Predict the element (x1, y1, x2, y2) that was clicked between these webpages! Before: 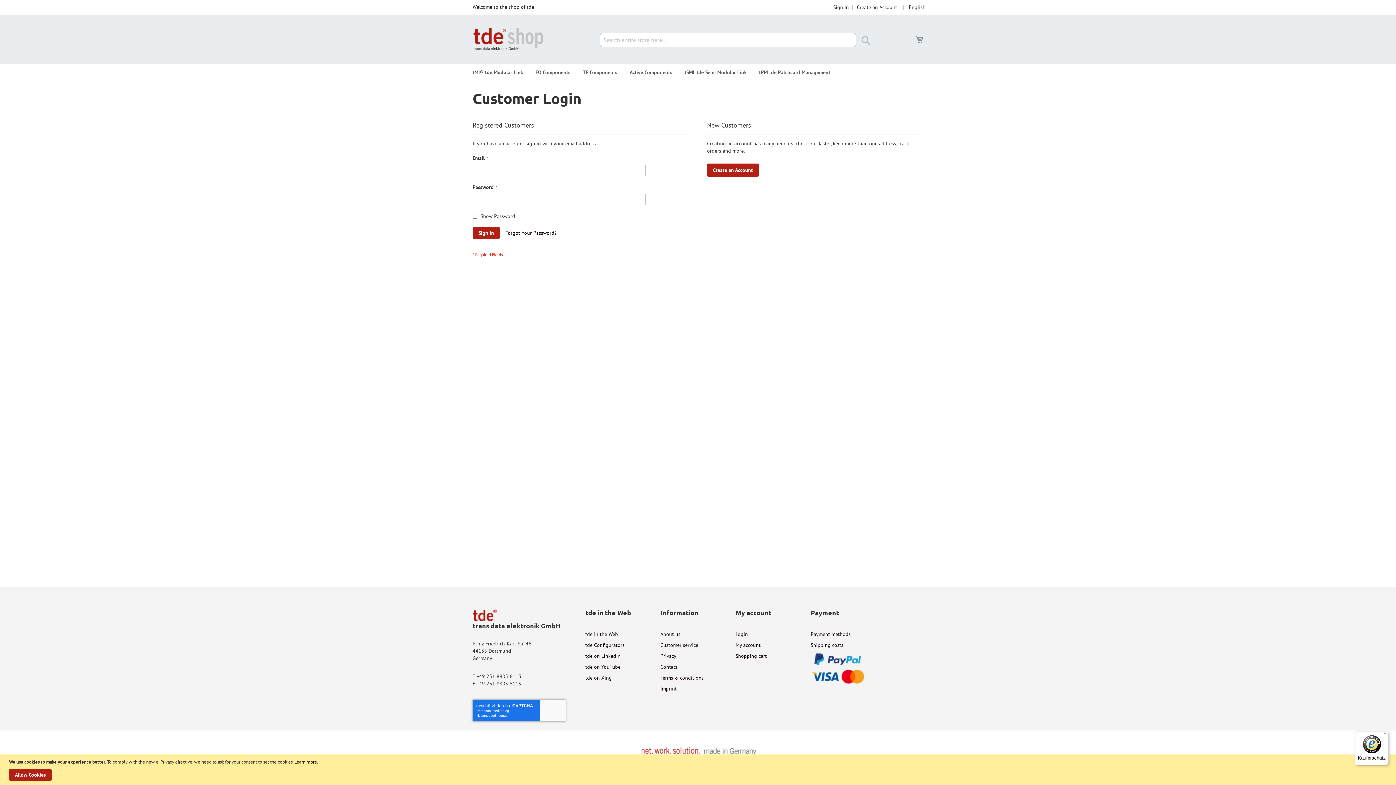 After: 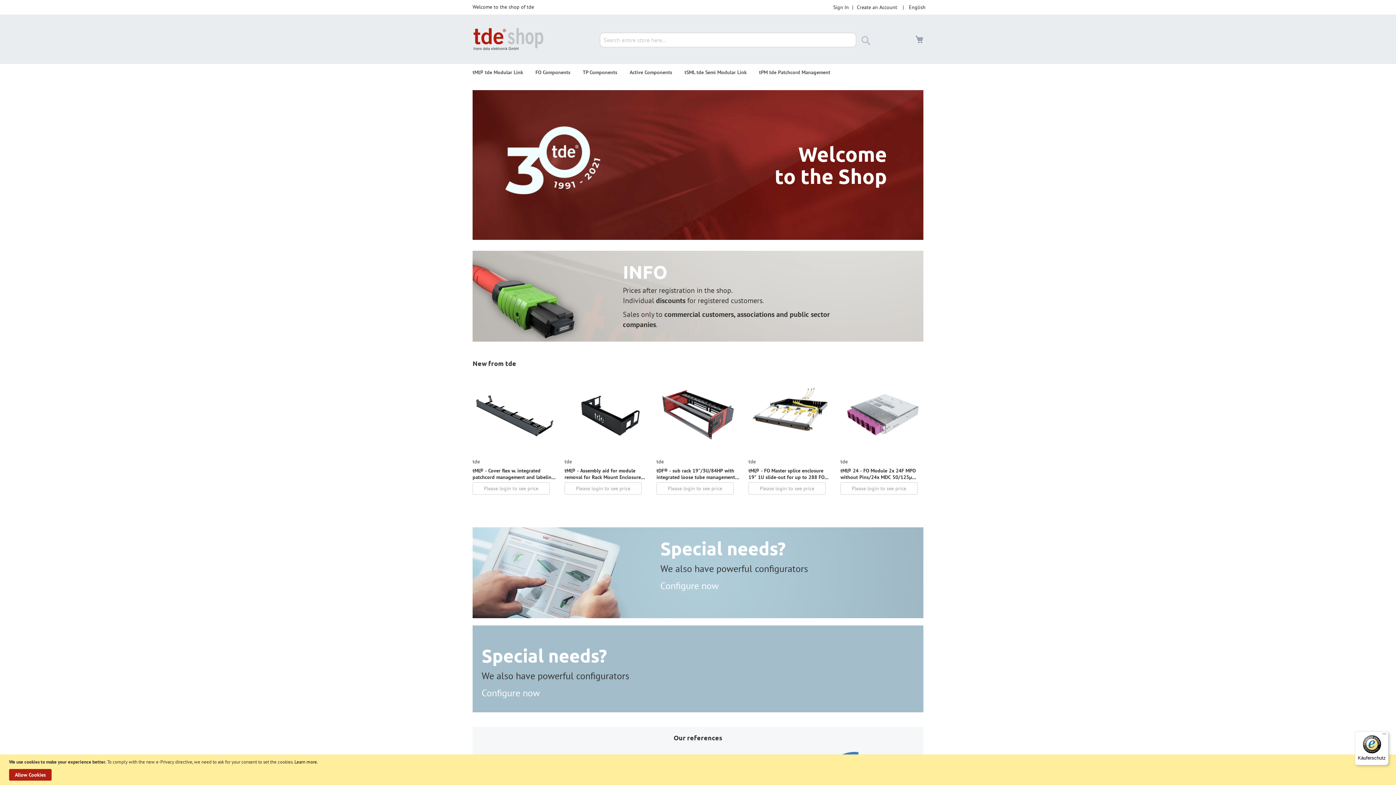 Action: label: store logo bbox: (472, 22, 545, 55)